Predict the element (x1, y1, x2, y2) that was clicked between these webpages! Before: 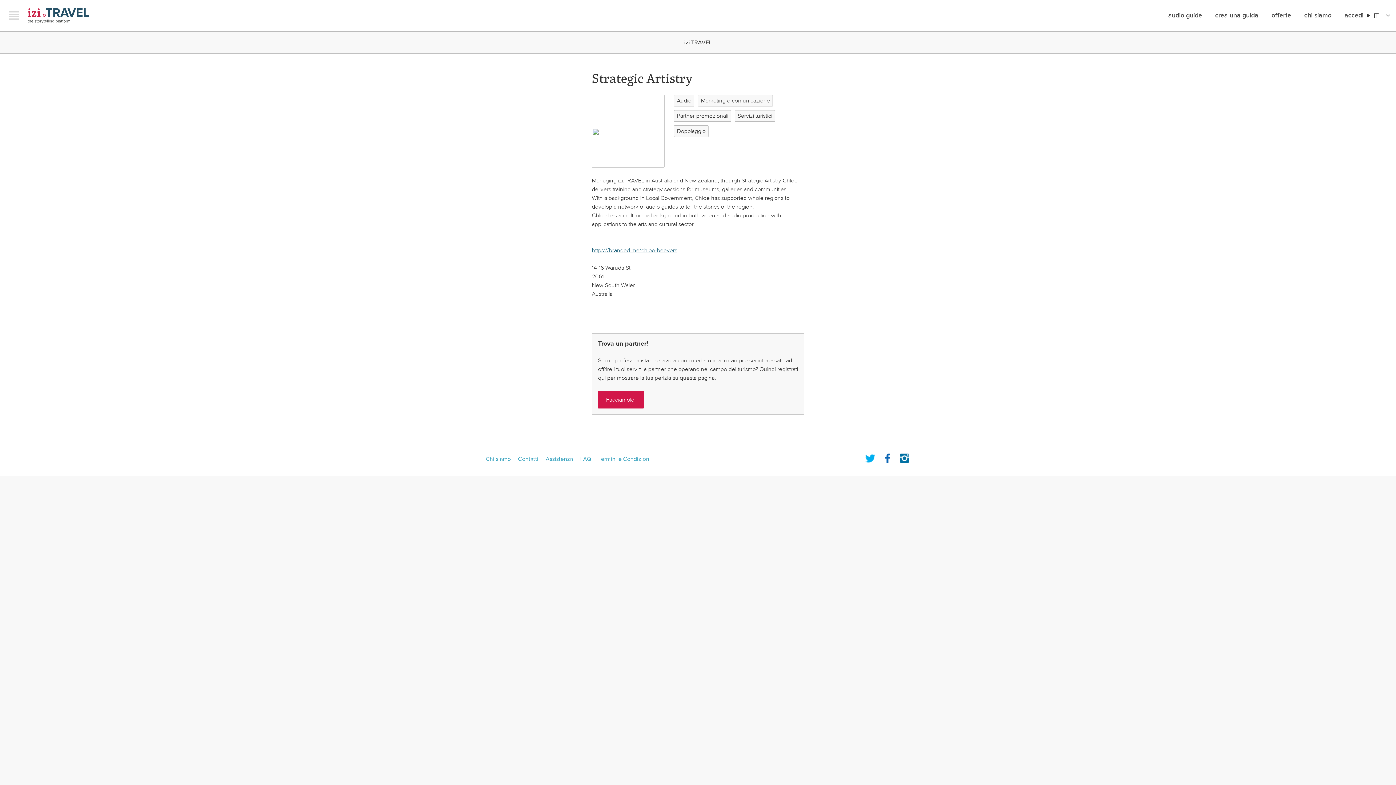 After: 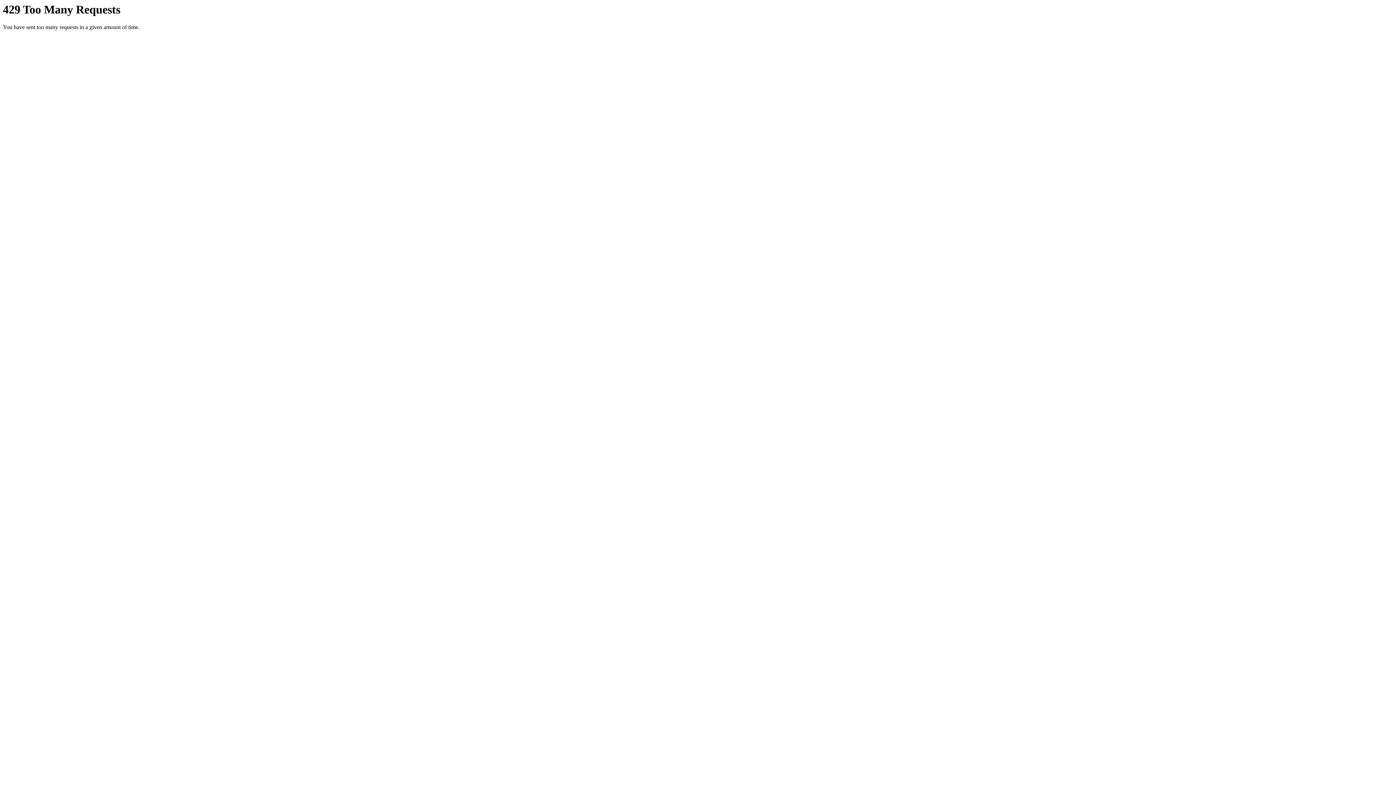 Action: label: crea una guida bbox: (1215, 11, 1258, 19)